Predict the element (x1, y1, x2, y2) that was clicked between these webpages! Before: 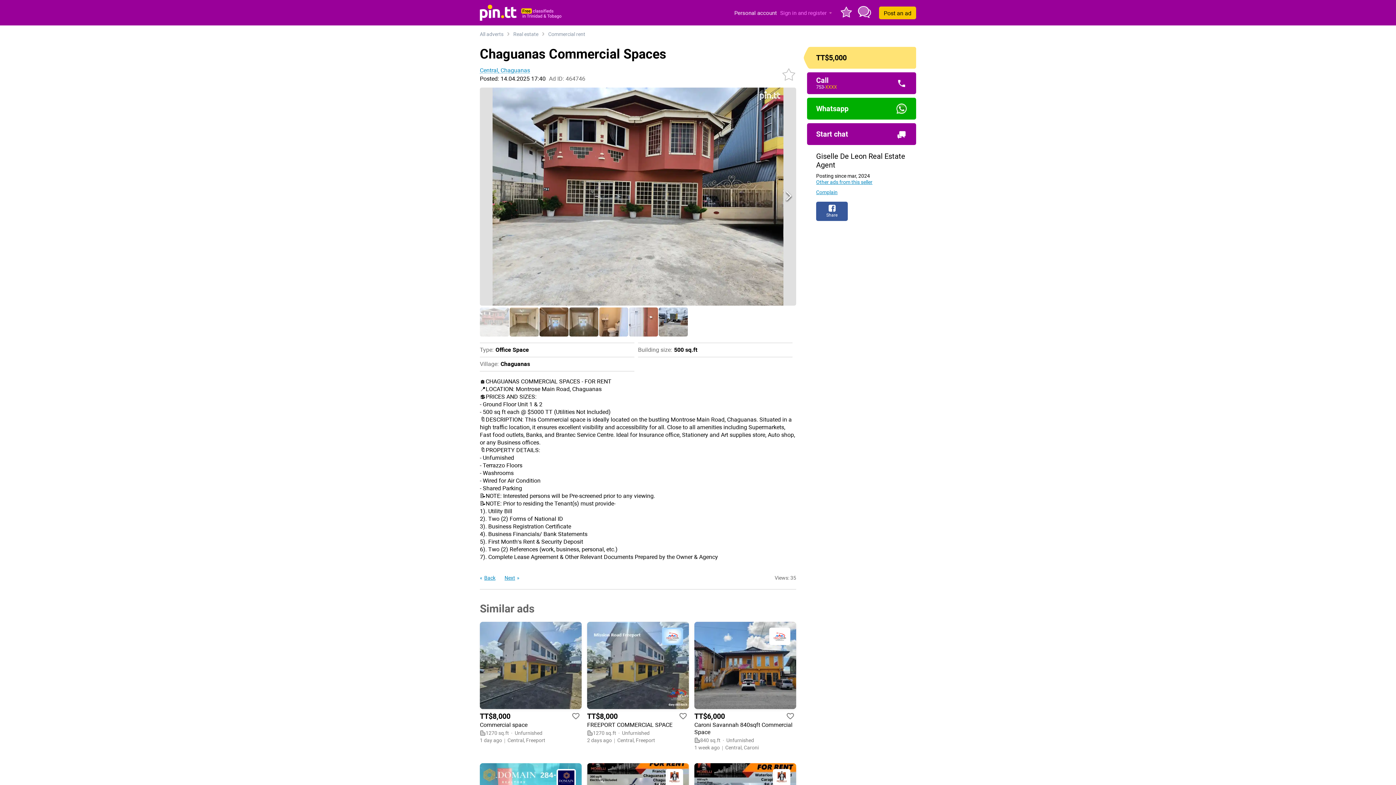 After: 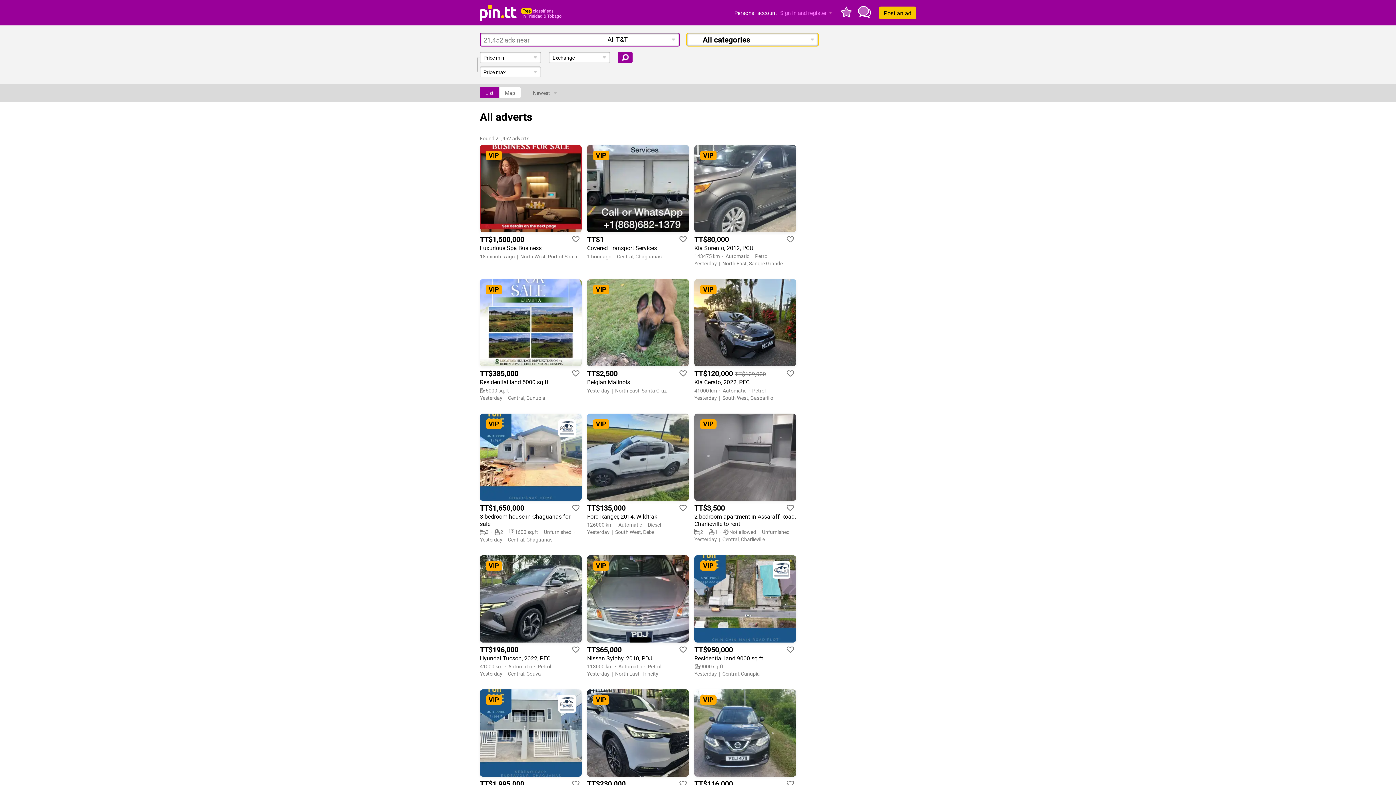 Action: label: All adverts bbox: (480, 30, 503, 38)